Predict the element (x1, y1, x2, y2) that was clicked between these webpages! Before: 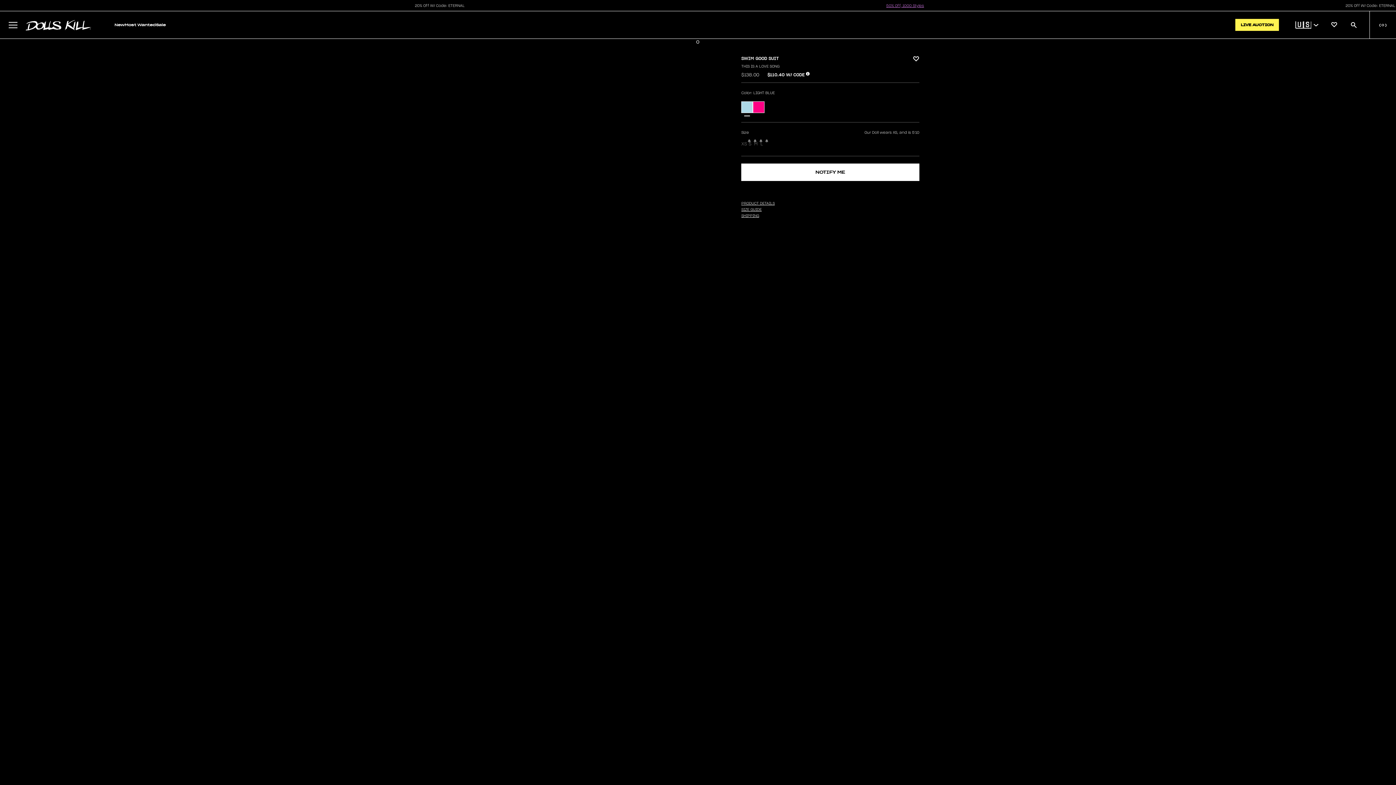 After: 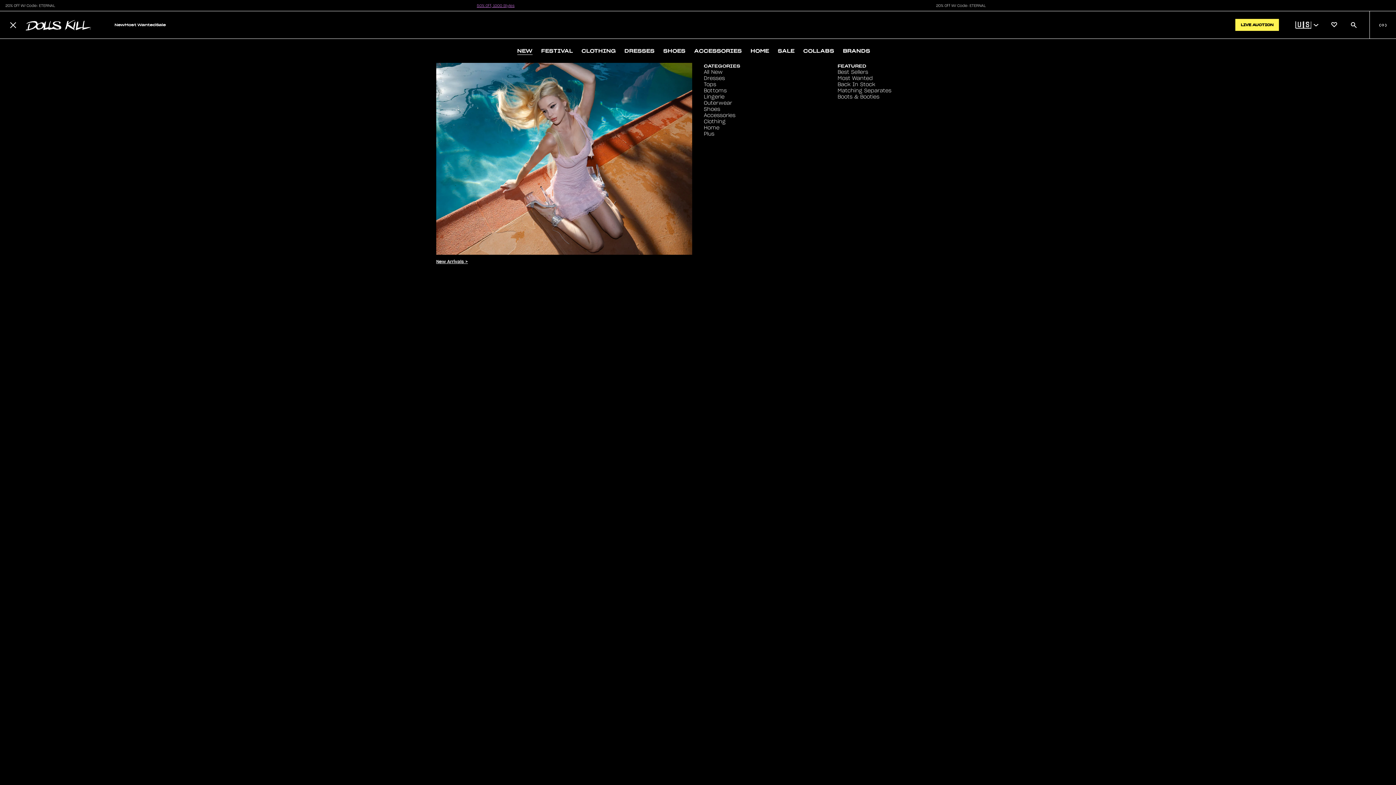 Action: label: Open Navigation Drawer bbox: (8, 20, 17, 29)